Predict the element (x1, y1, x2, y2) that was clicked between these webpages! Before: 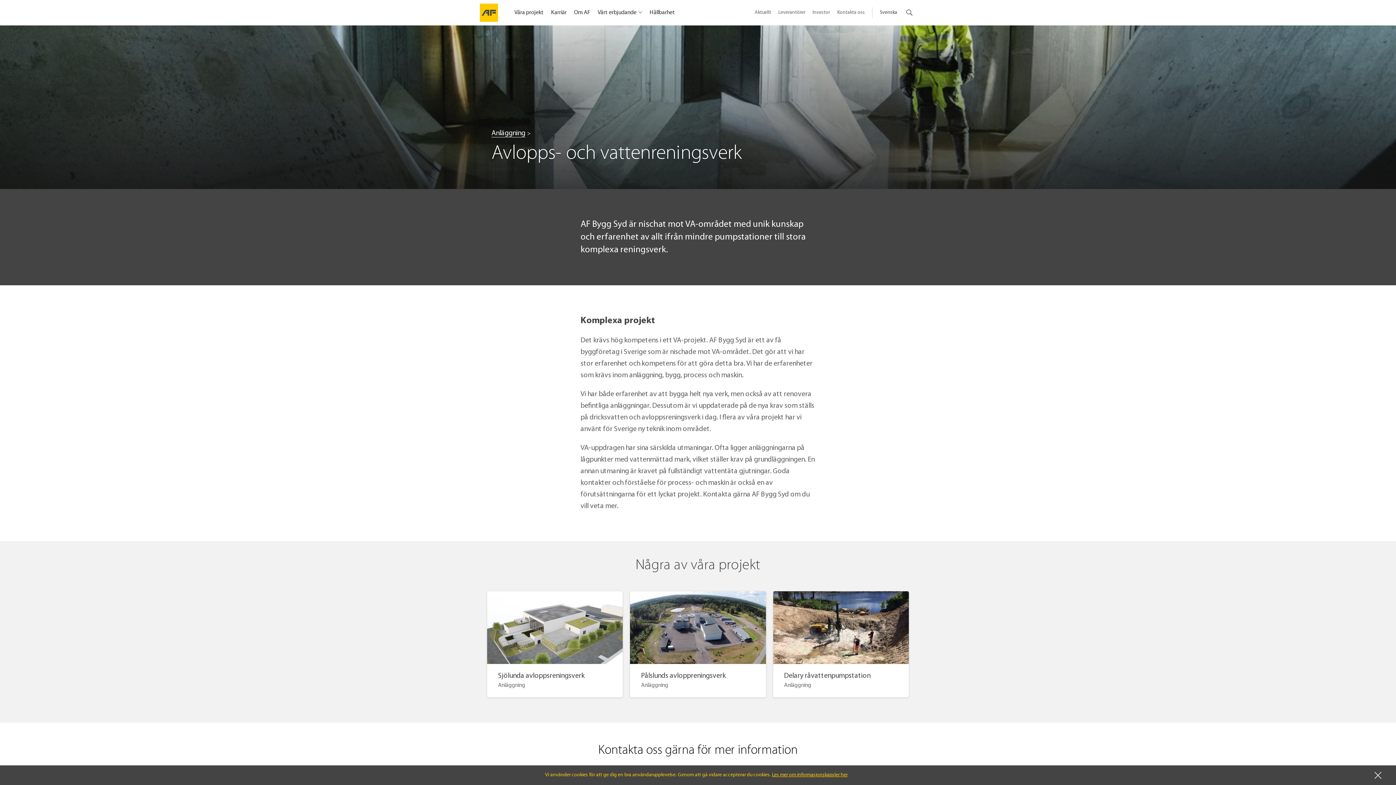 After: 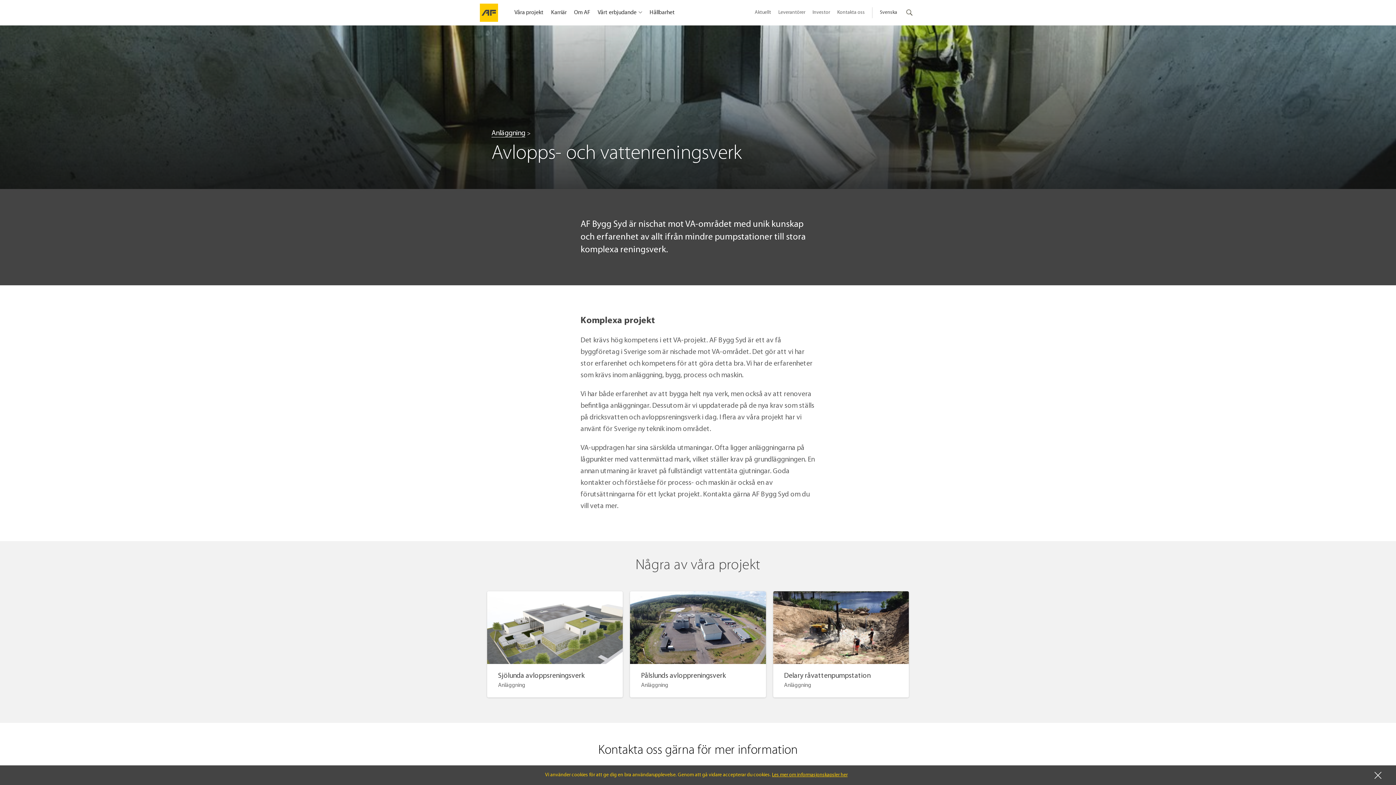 Action: label: Les mer om informasjonskapsler her bbox: (772, 772, 847, 778)